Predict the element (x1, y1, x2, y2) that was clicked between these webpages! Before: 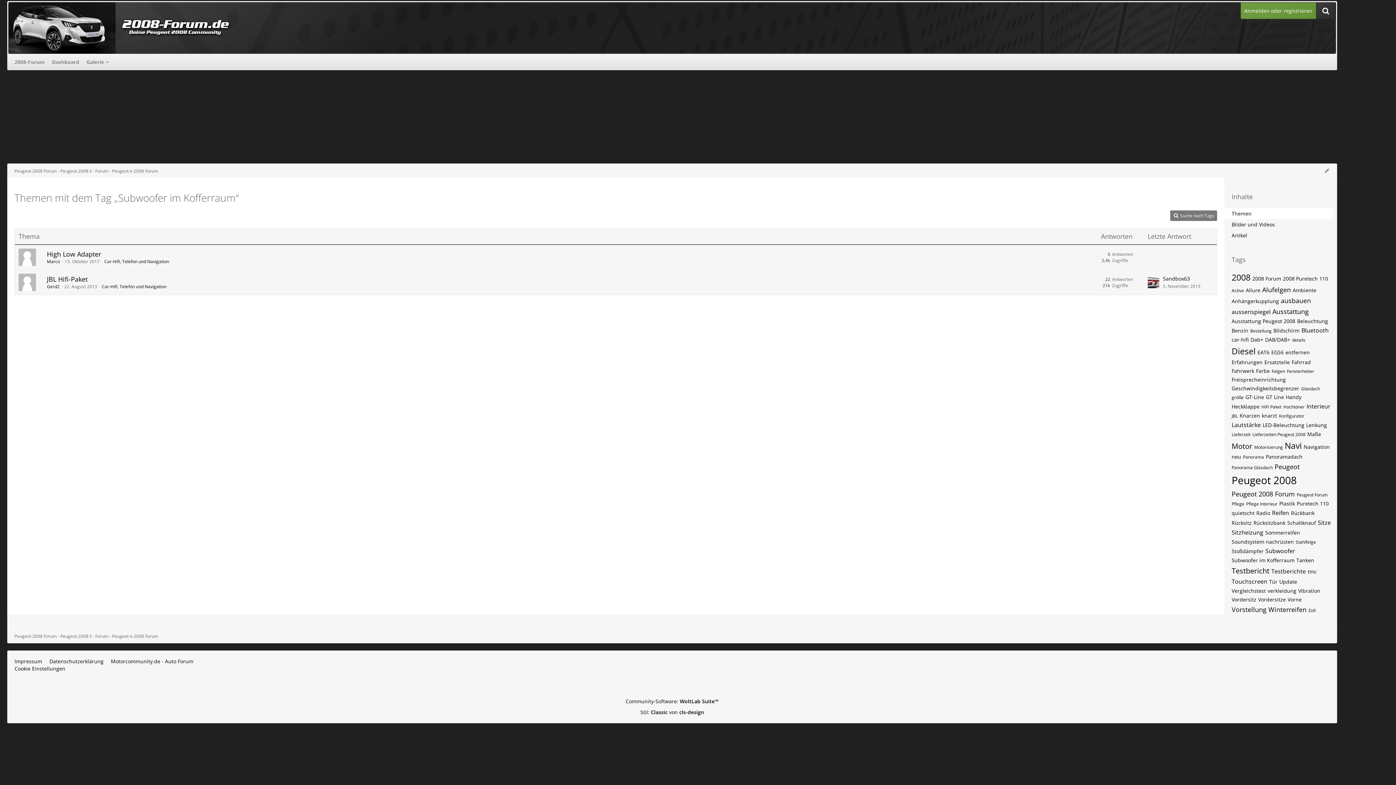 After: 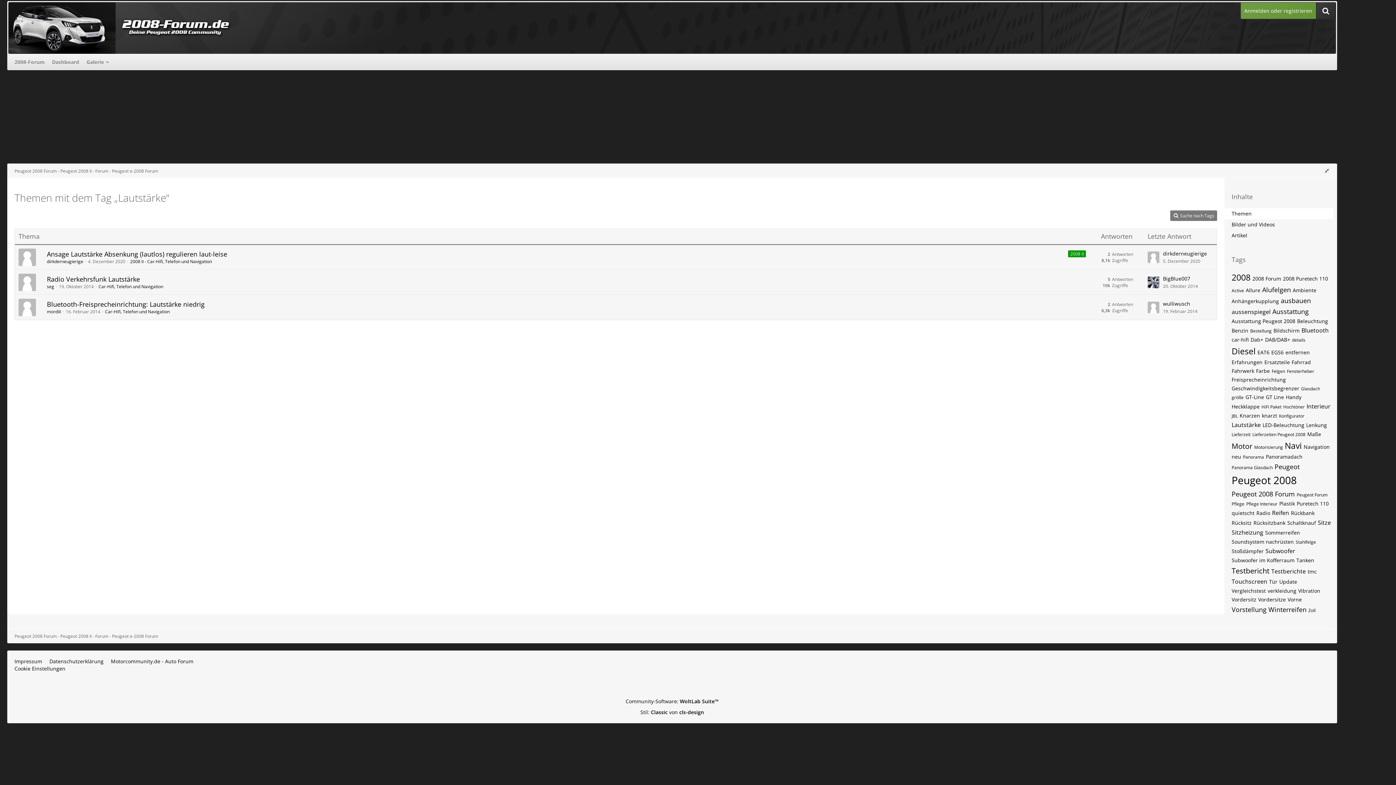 Action: label: Lautstärke bbox: (1232, 421, 1261, 429)